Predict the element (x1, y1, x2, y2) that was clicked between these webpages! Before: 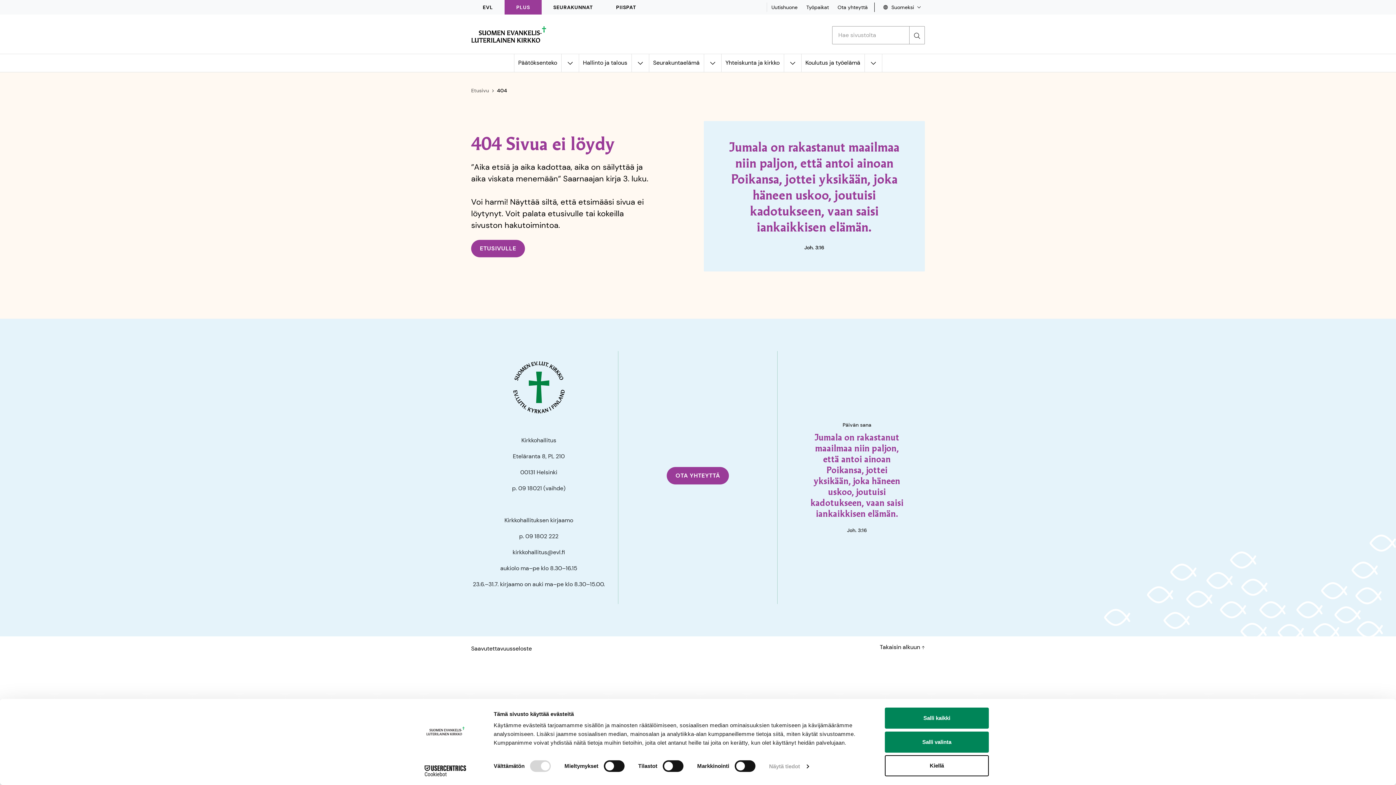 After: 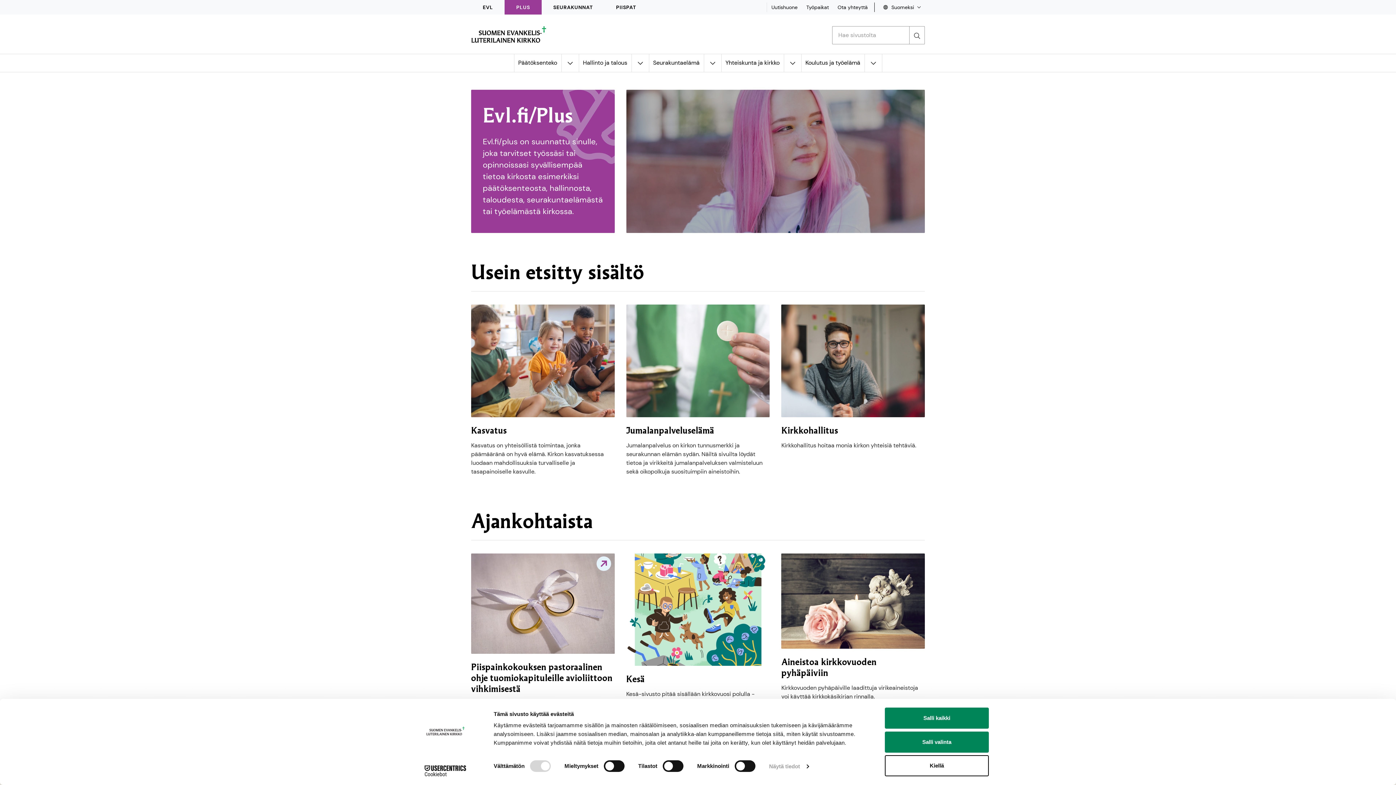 Action: bbox: (471, 26, 546, 42) label: Etusivulle